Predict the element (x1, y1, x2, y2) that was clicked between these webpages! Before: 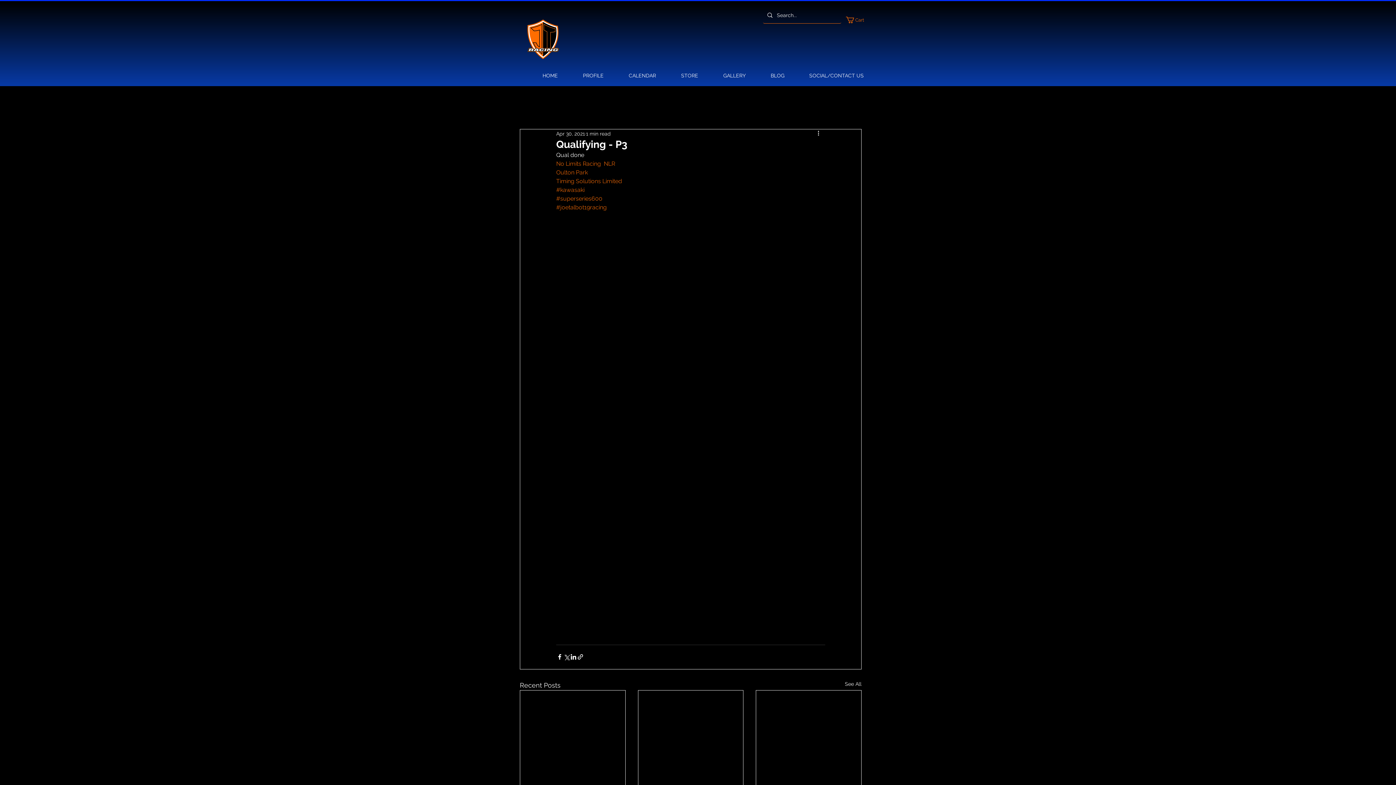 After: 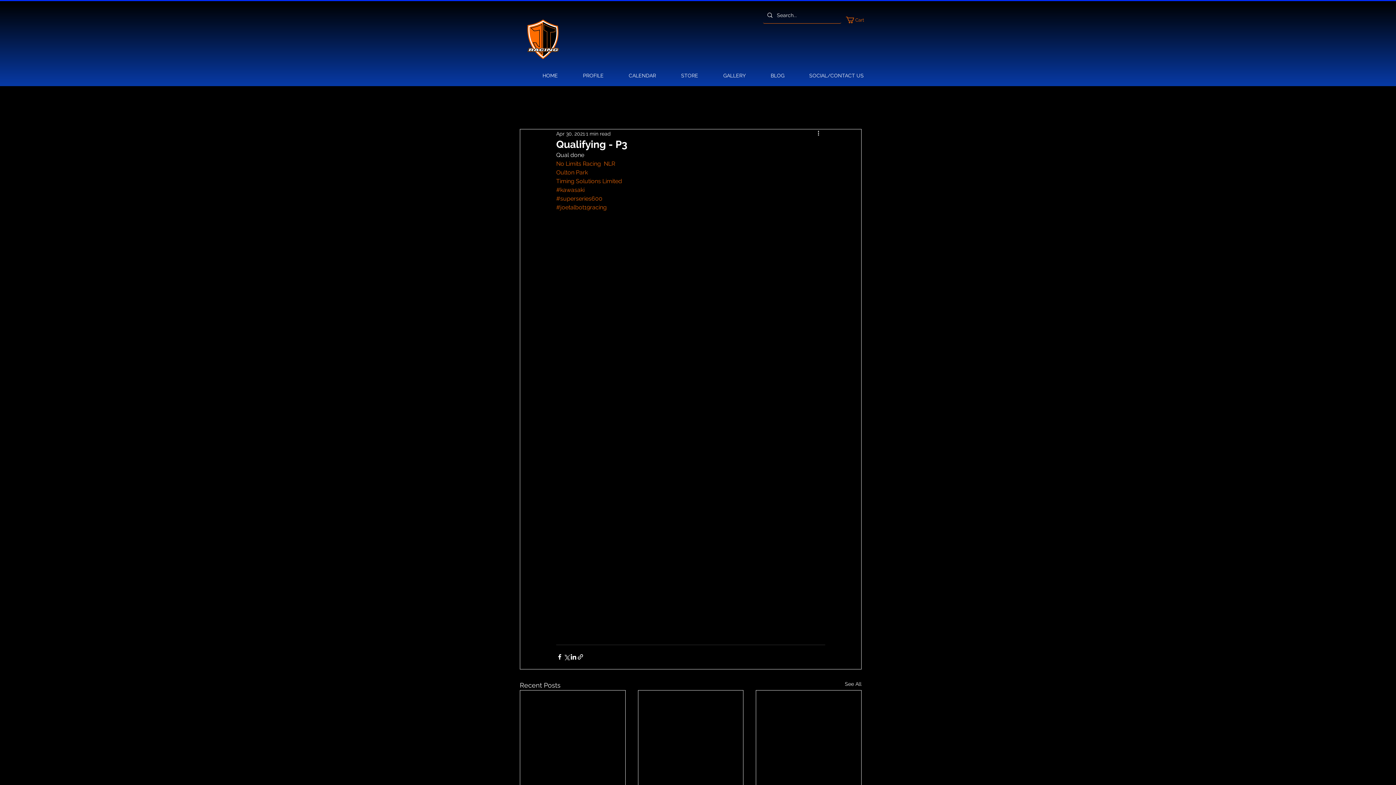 Action: label: No Limits Racing  NLR bbox: (556, 160, 615, 167)